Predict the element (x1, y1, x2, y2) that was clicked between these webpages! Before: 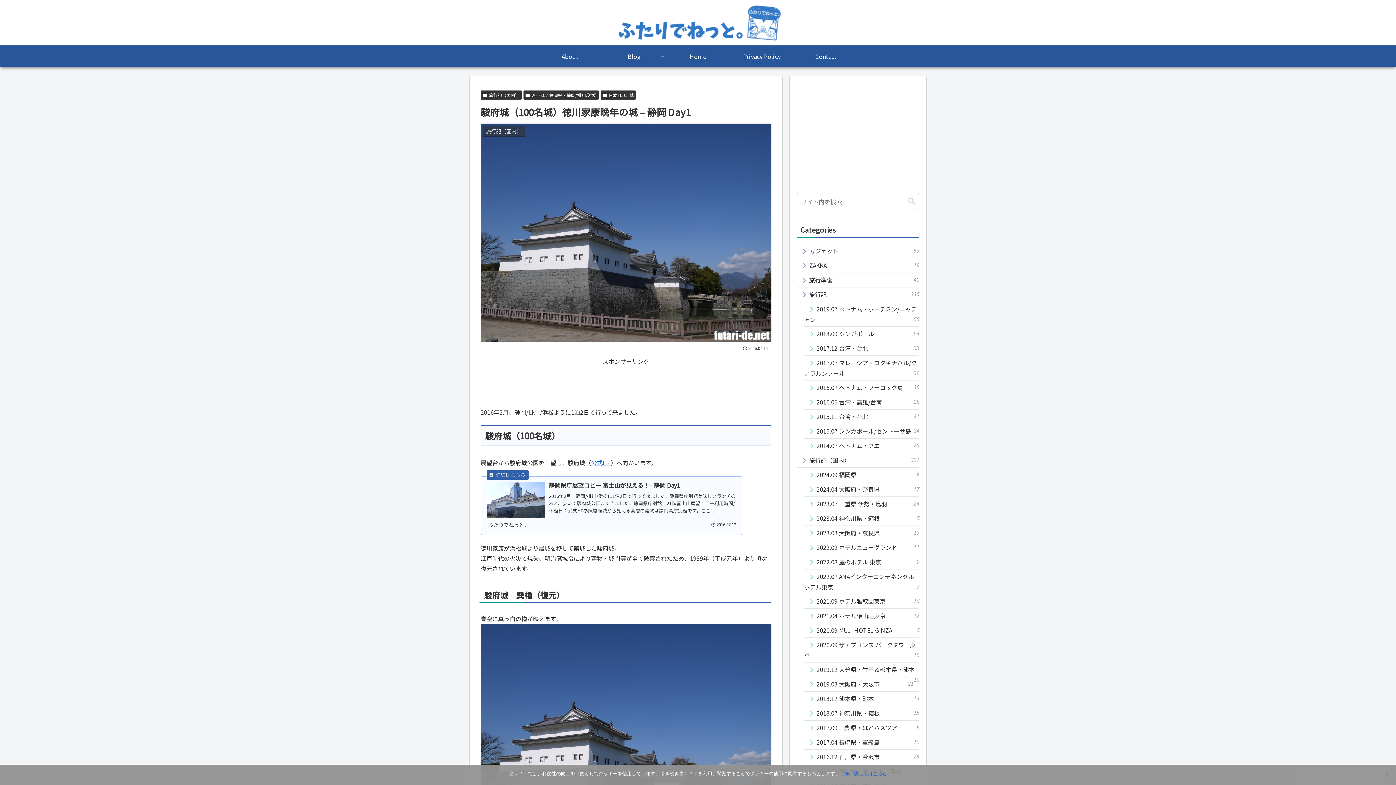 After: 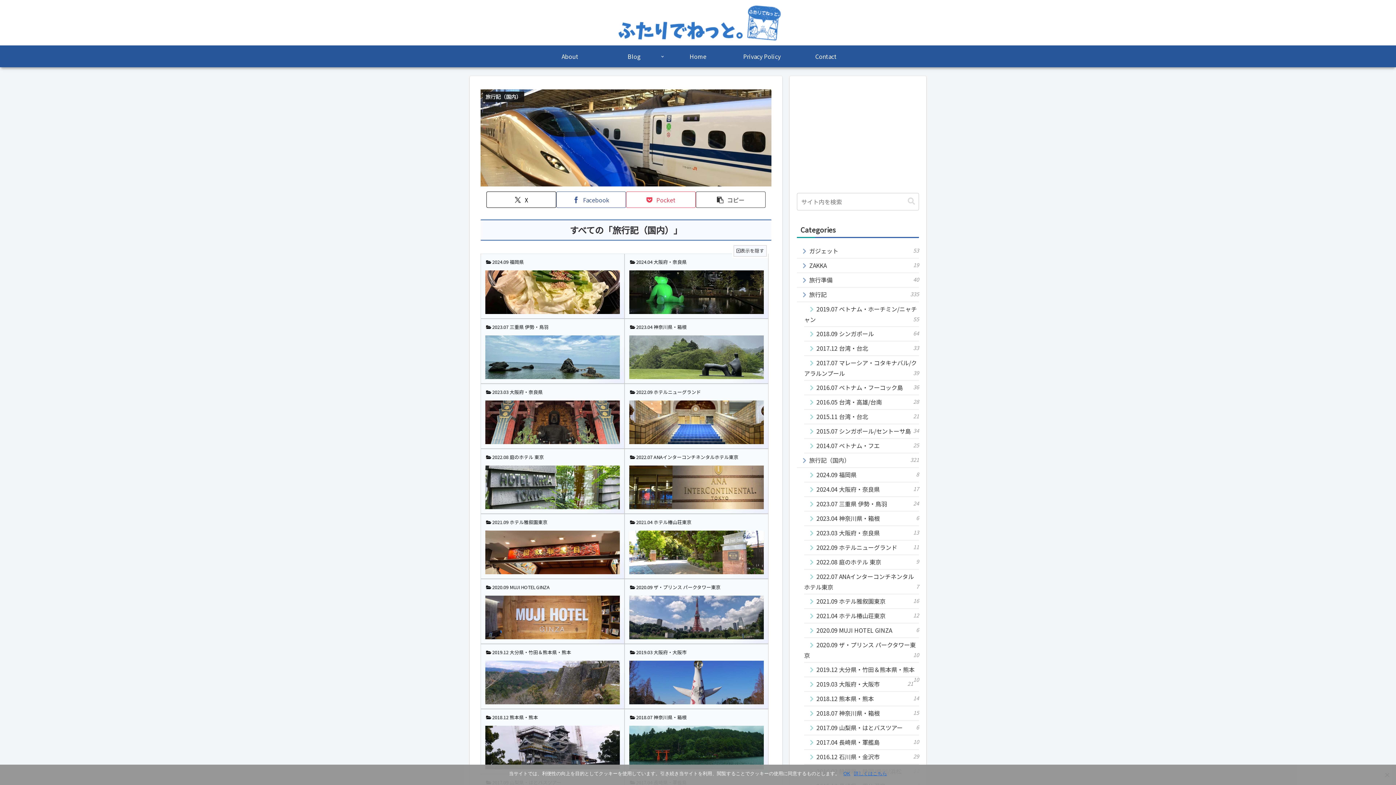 Action: label: 旅行記（国内） bbox: (480, 90, 521, 99)